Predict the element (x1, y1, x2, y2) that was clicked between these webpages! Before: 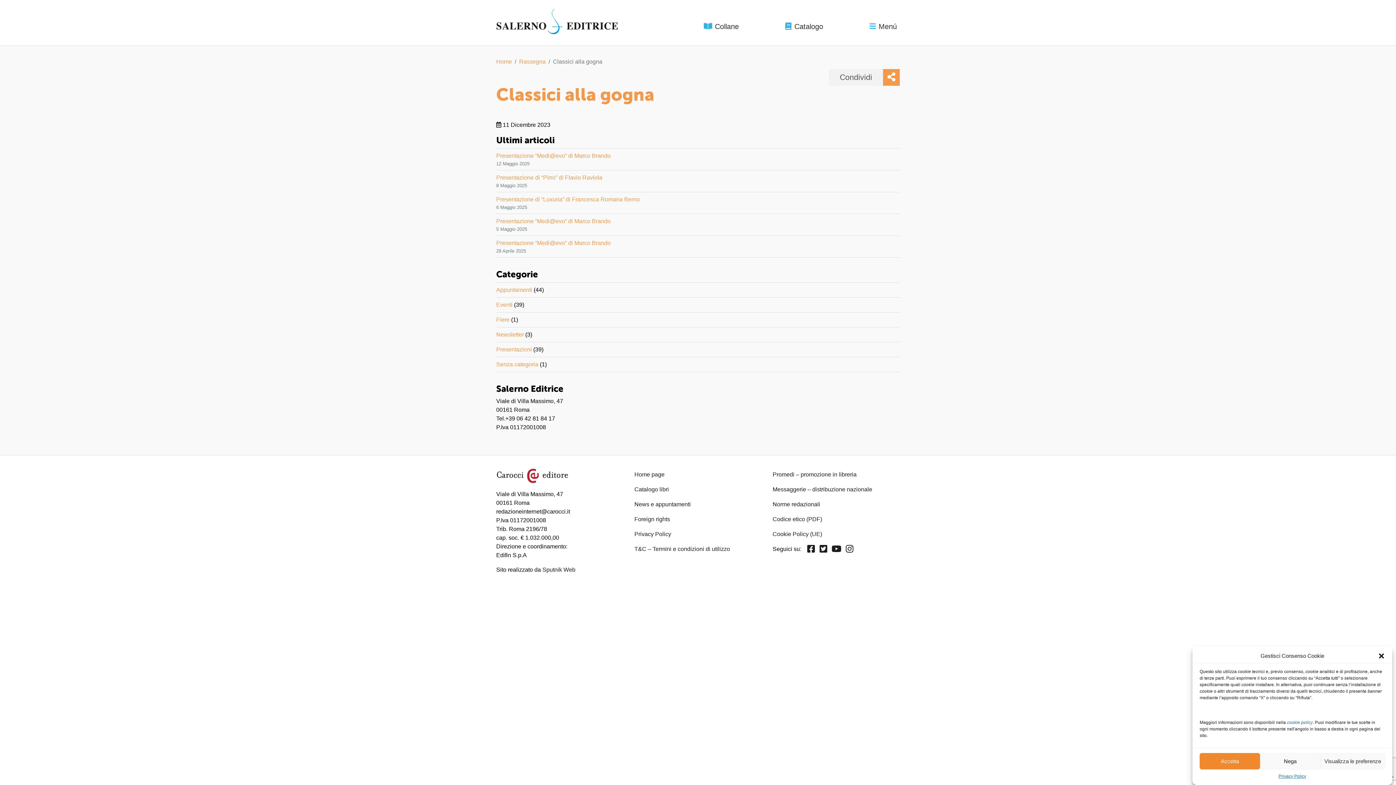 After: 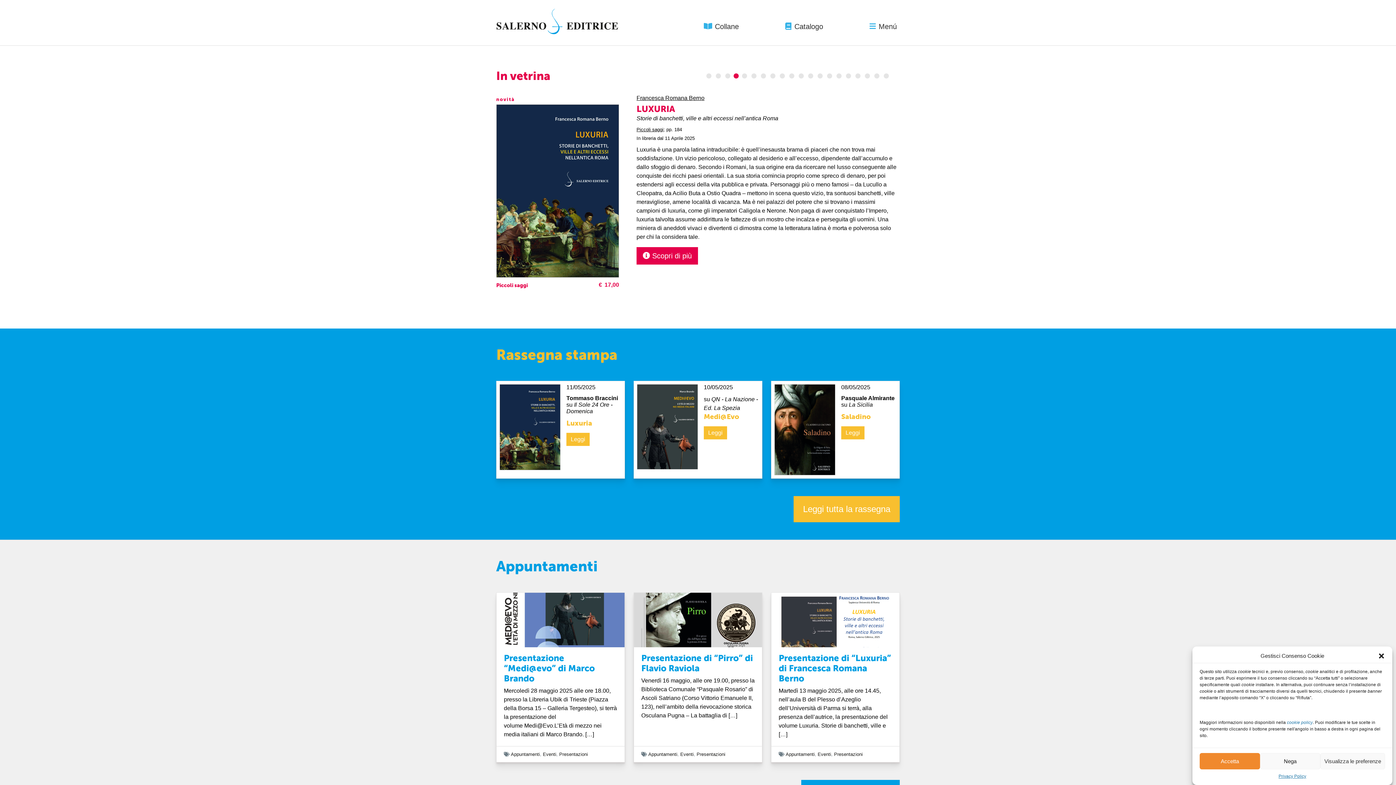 Action: bbox: (496, 58, 512, 64) label: Home